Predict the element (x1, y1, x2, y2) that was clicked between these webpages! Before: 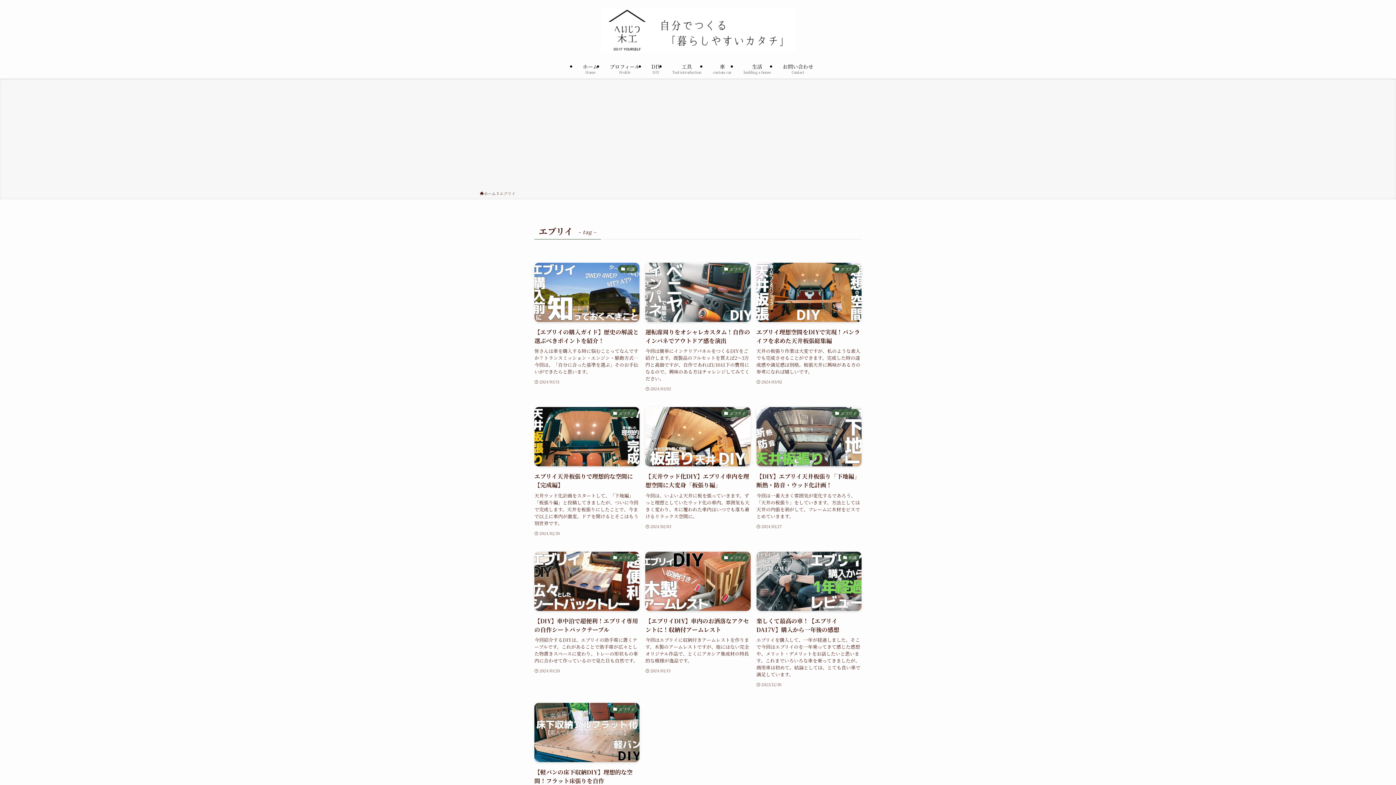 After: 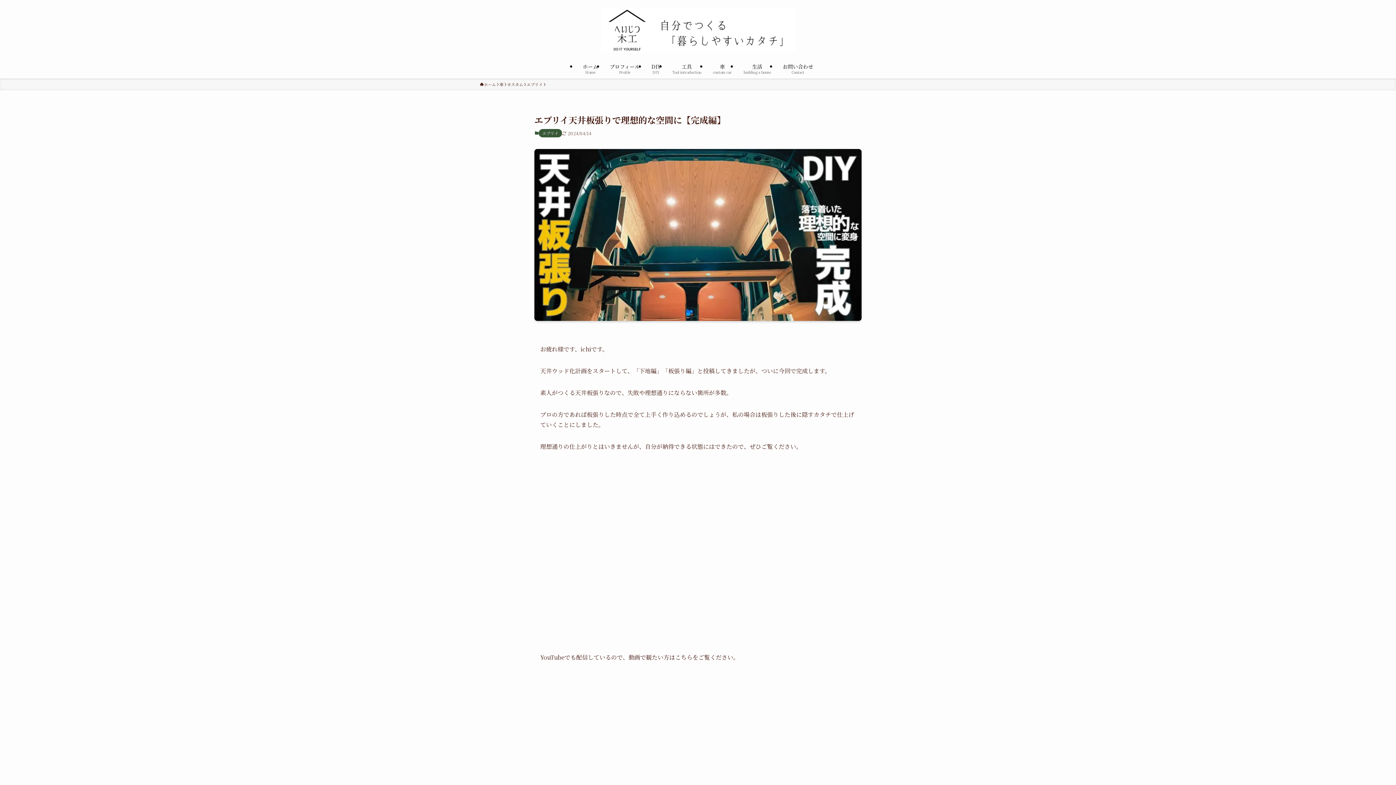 Action: label: エブリイ
エブリイ天井板張りで理想的な空間に【完成編】
天井ウッド化計画をスタートして、「下地編」「板張り編」と投稿してきましたが、ついに今回で完成します。天井を板張りにしたことで、今まで以上に車内が激変。ドアを開けるとそこはもう別世界です。
2024/02/10 bbox: (534, 407, 639, 537)